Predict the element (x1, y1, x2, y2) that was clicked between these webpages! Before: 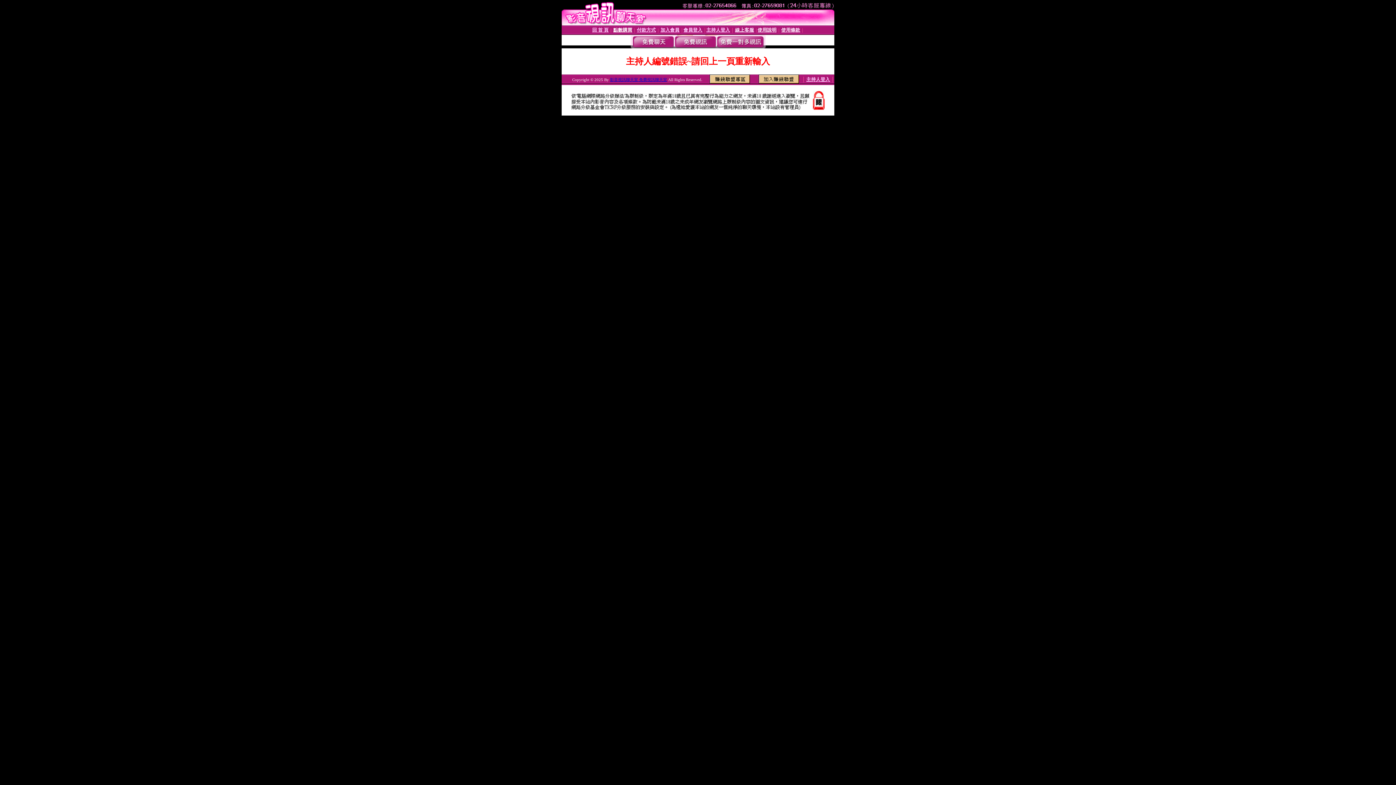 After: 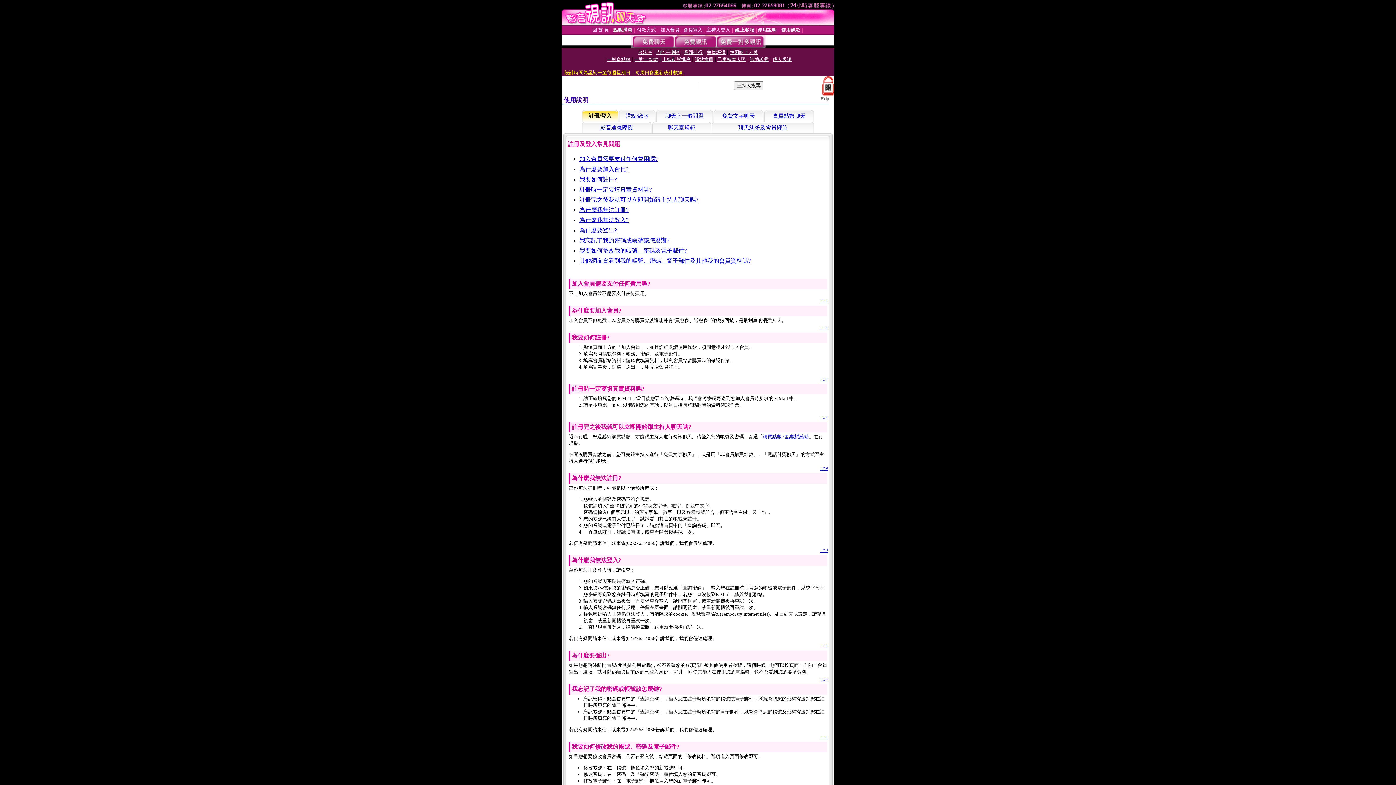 Action: bbox: (757, 27, 776, 32) label: 使用說明